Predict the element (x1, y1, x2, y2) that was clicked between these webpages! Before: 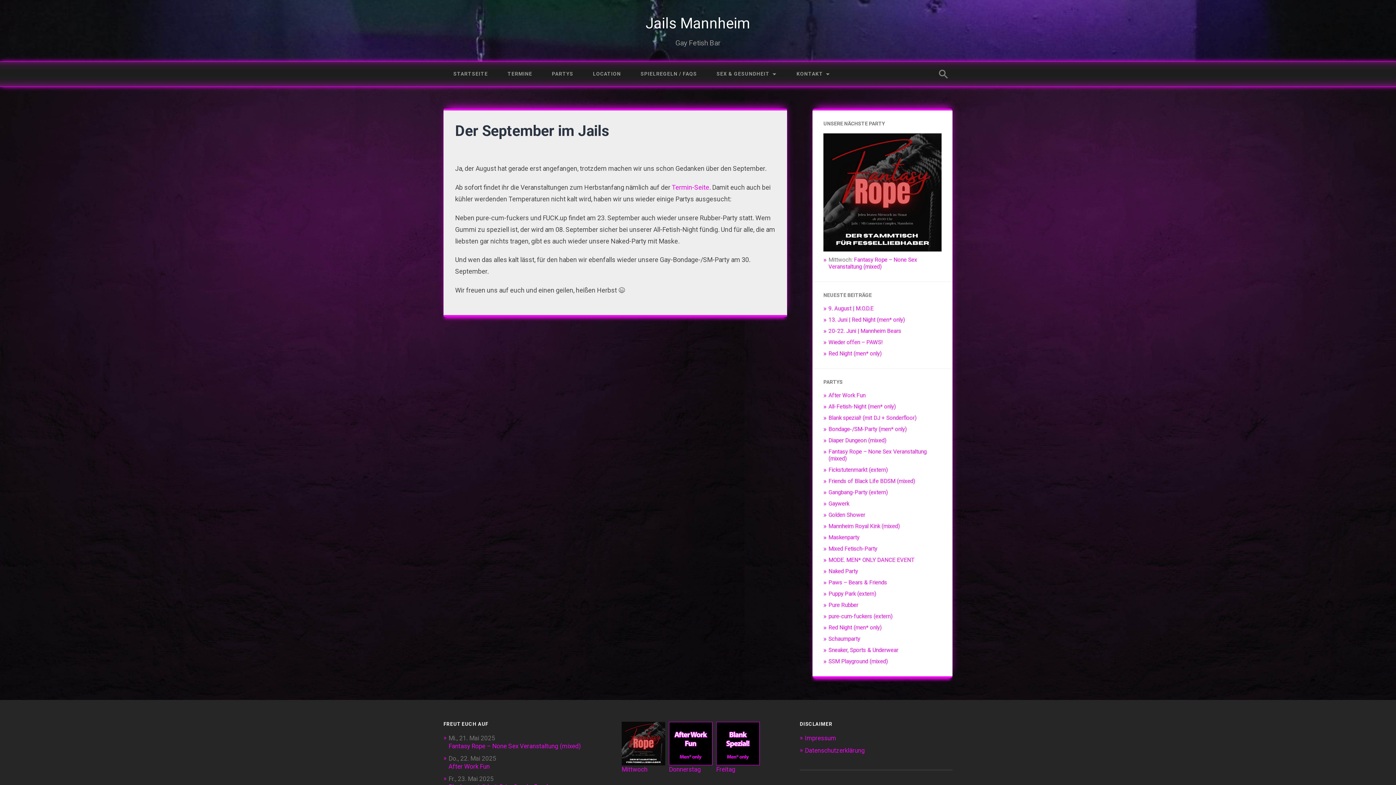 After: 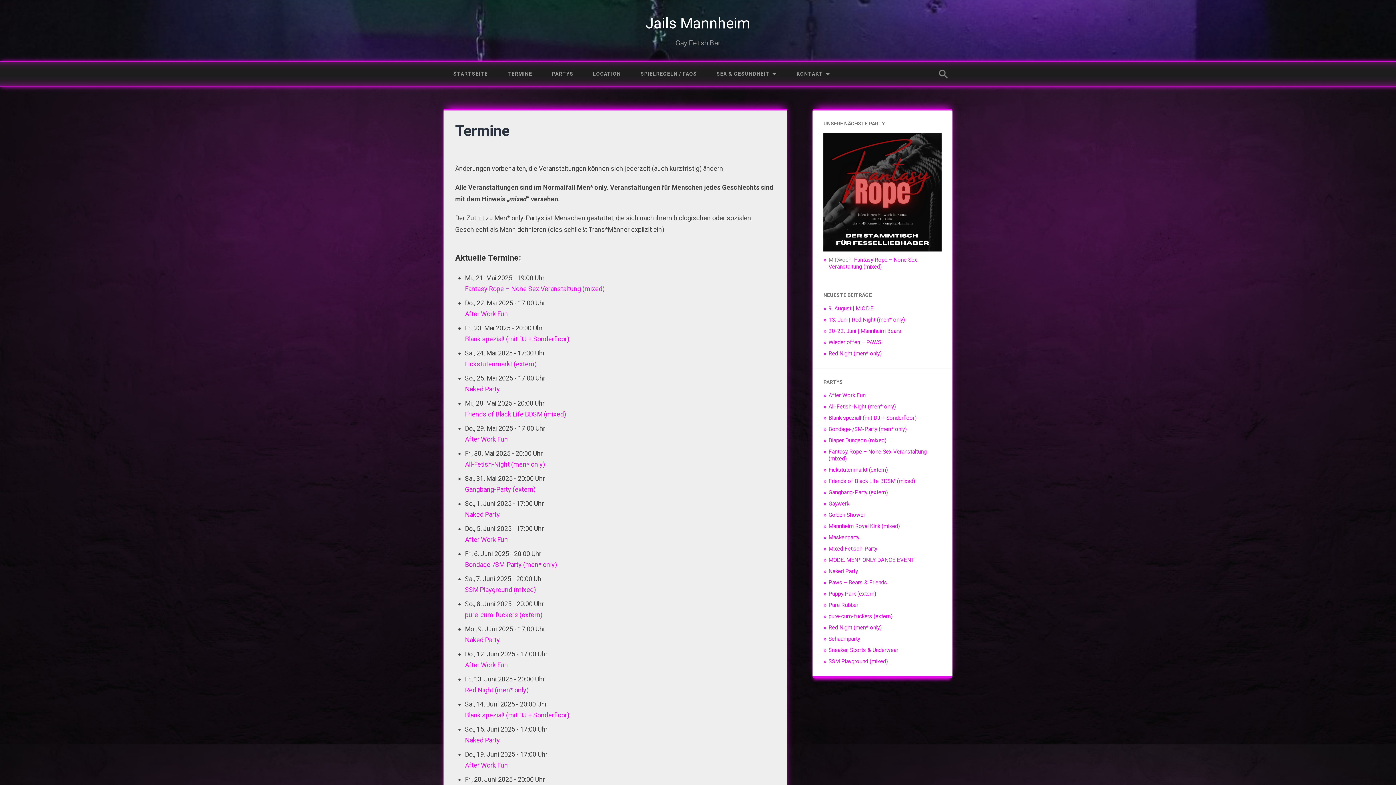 Action: bbox: (672, 183, 709, 191) label: Termin-Seite